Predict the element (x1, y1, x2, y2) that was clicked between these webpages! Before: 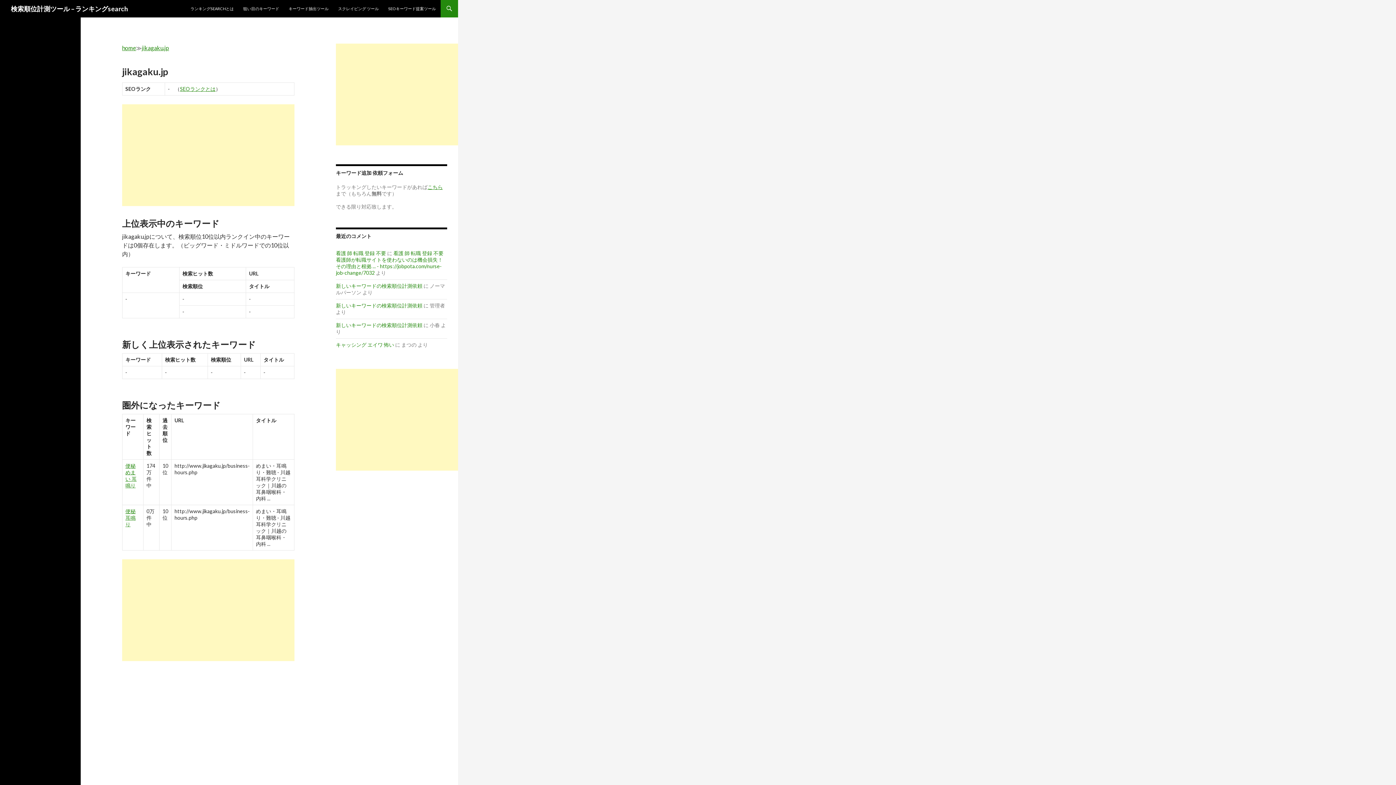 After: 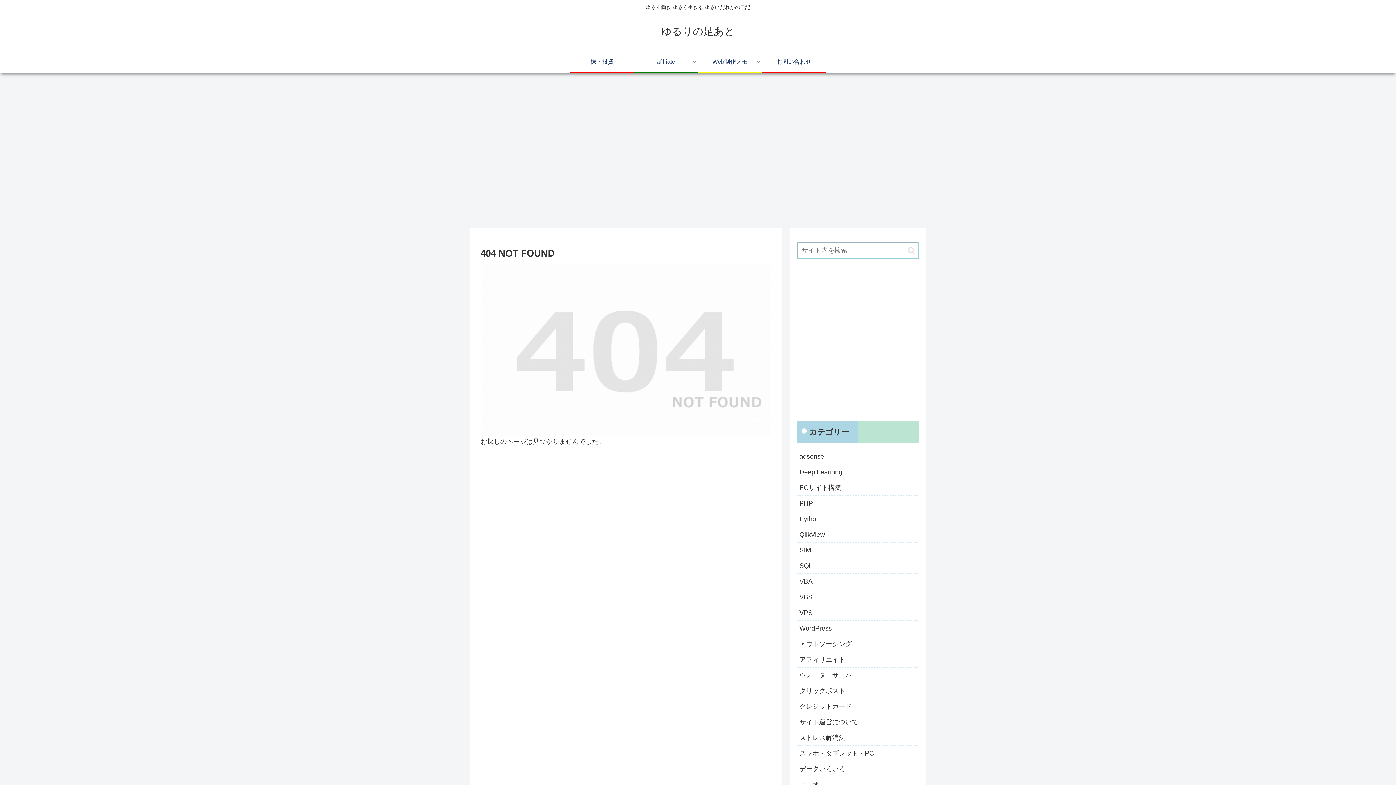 Action: bbox: (384, 0, 440, 17) label: SEOキーワード提案ツール